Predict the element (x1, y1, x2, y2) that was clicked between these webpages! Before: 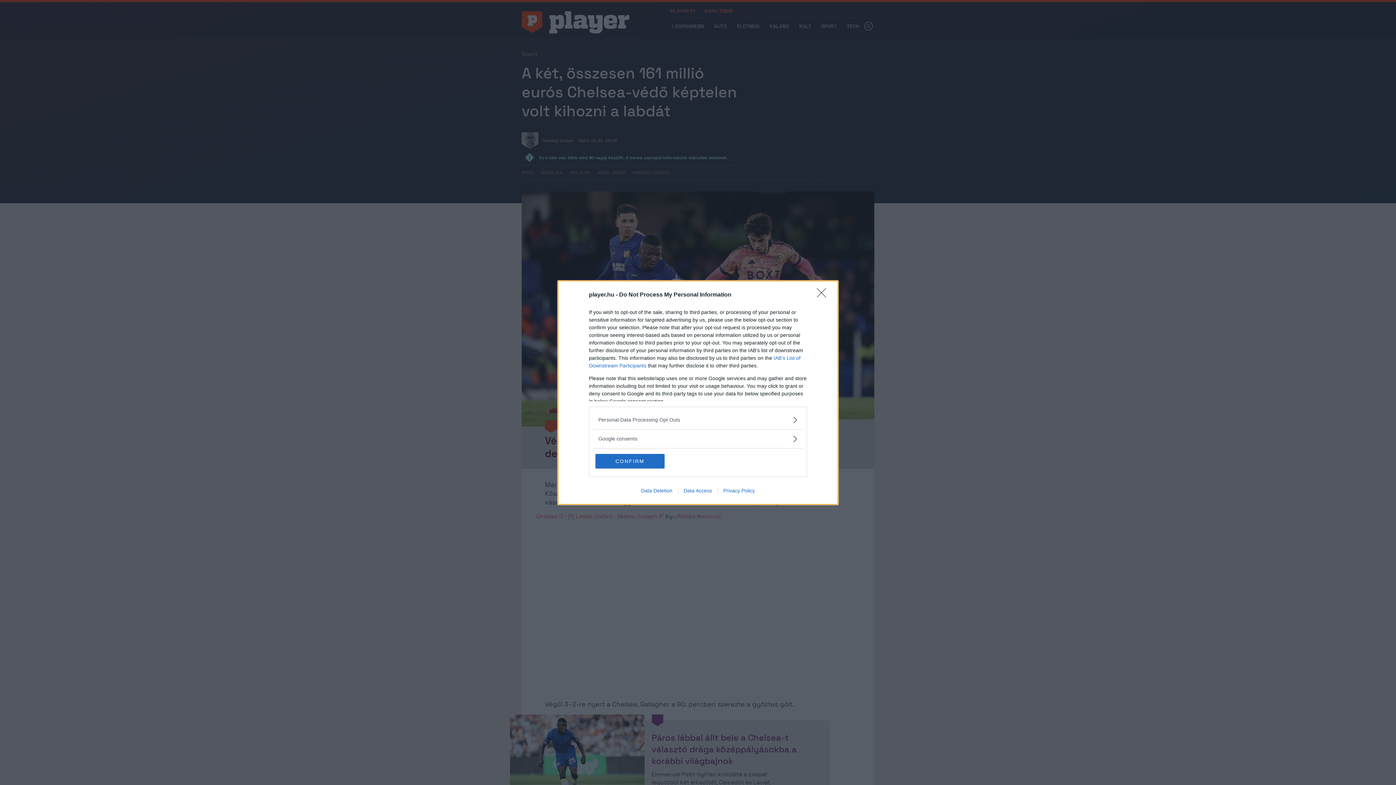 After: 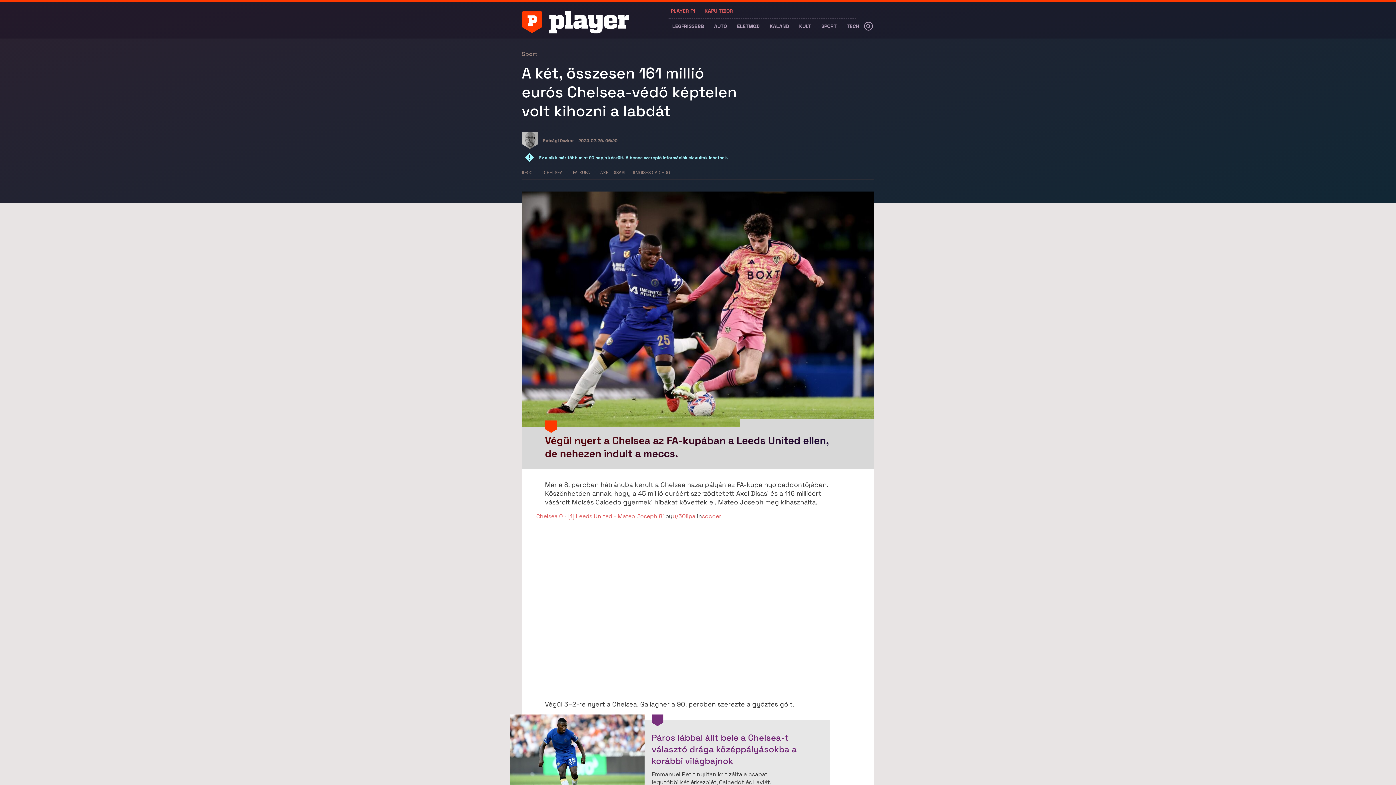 Action: bbox: (595, 454, 664, 468) label: CONFIRM